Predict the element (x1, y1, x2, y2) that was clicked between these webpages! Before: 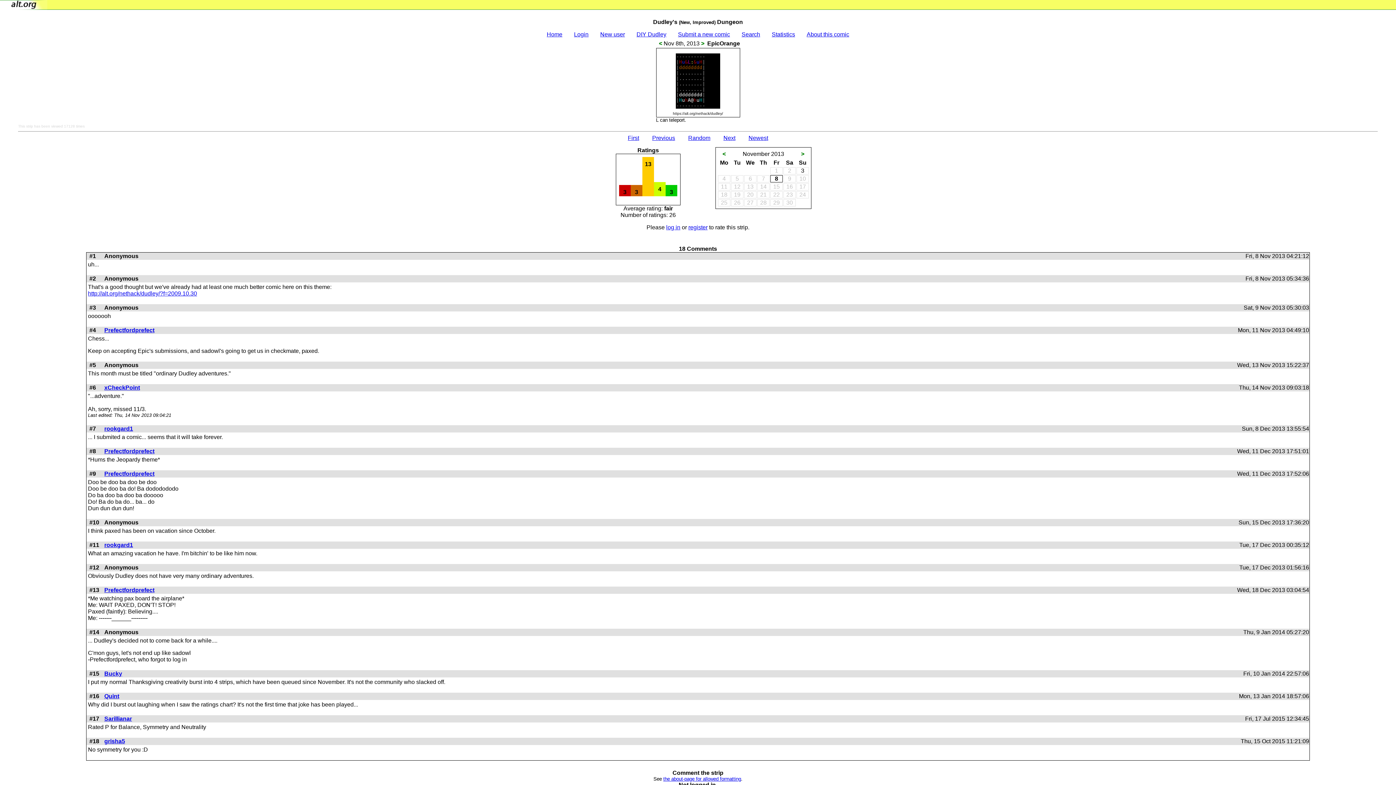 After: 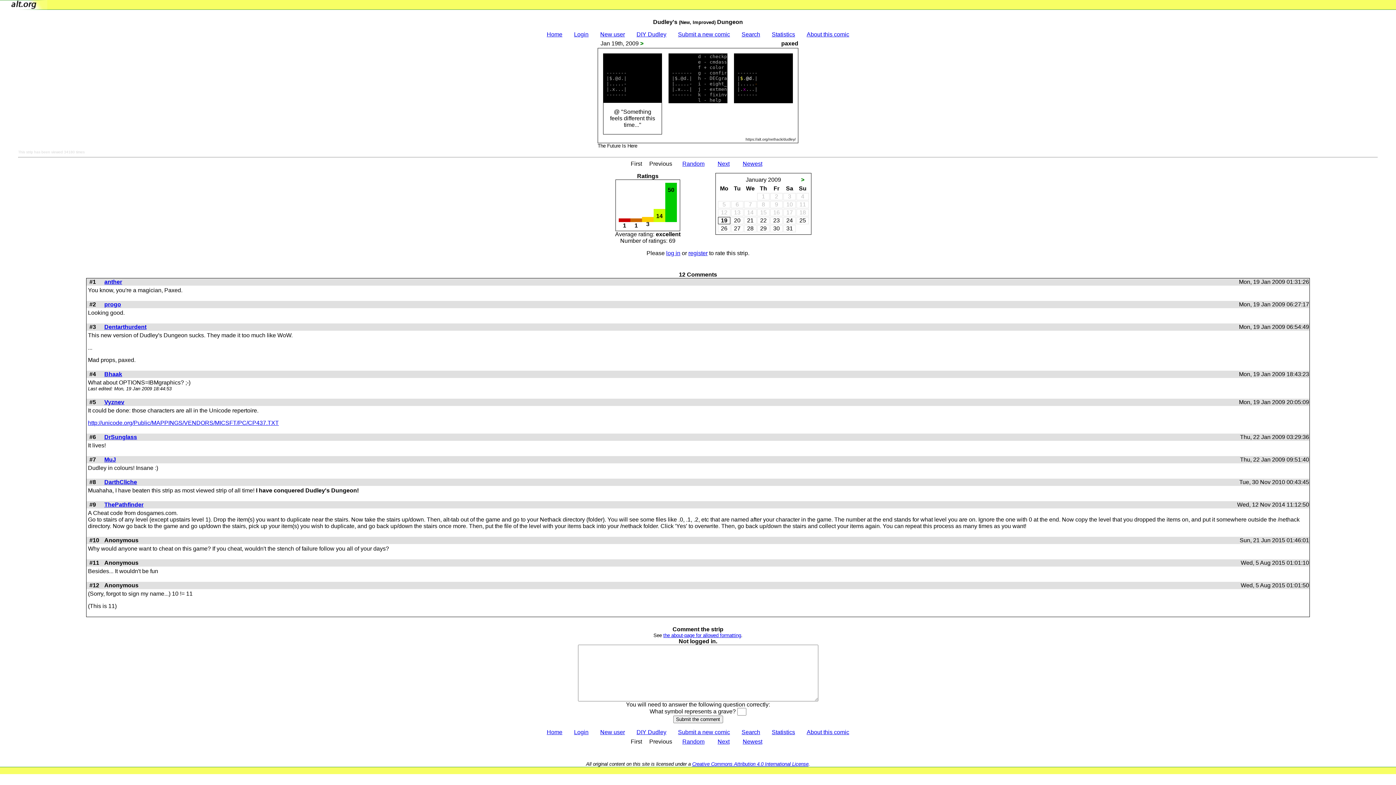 Action: bbox: (625, 134, 642, 141) label: First